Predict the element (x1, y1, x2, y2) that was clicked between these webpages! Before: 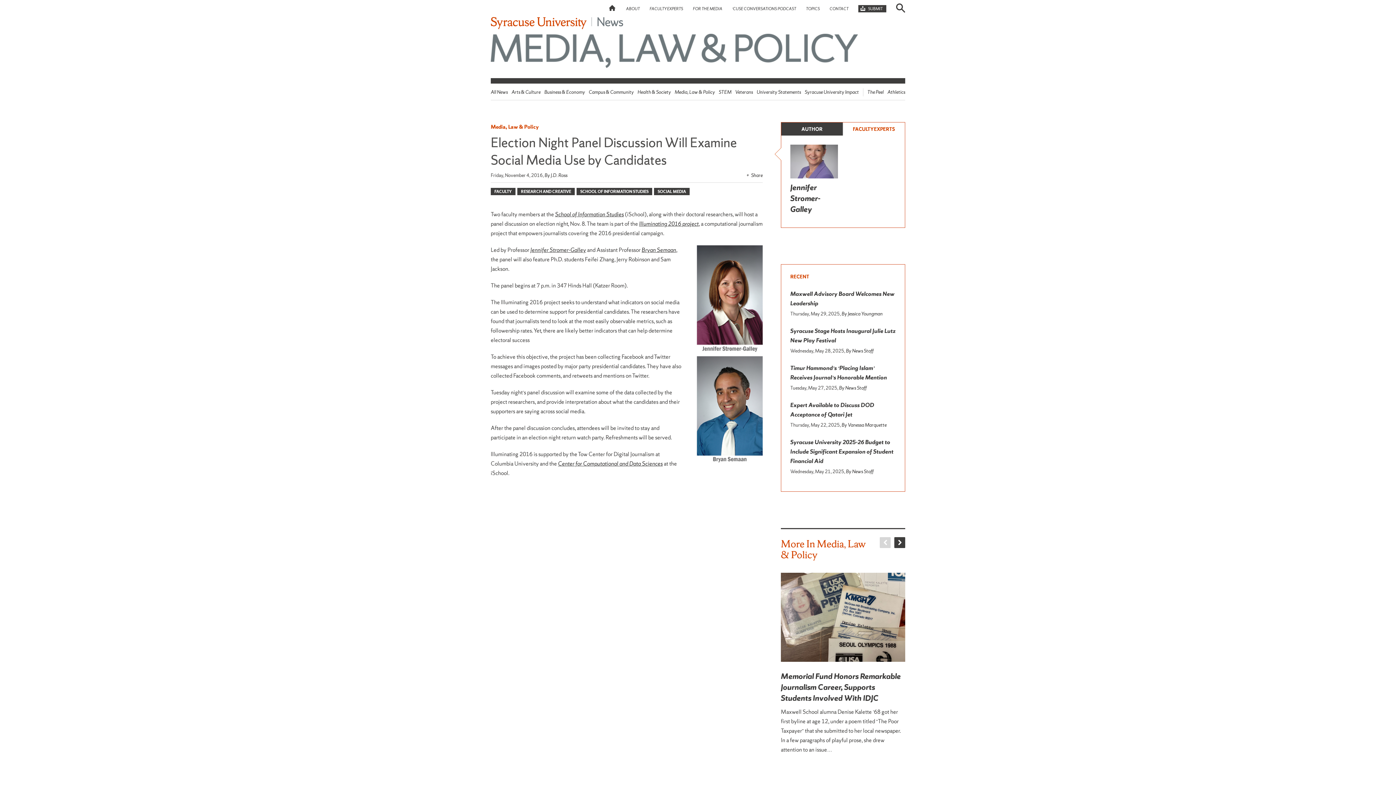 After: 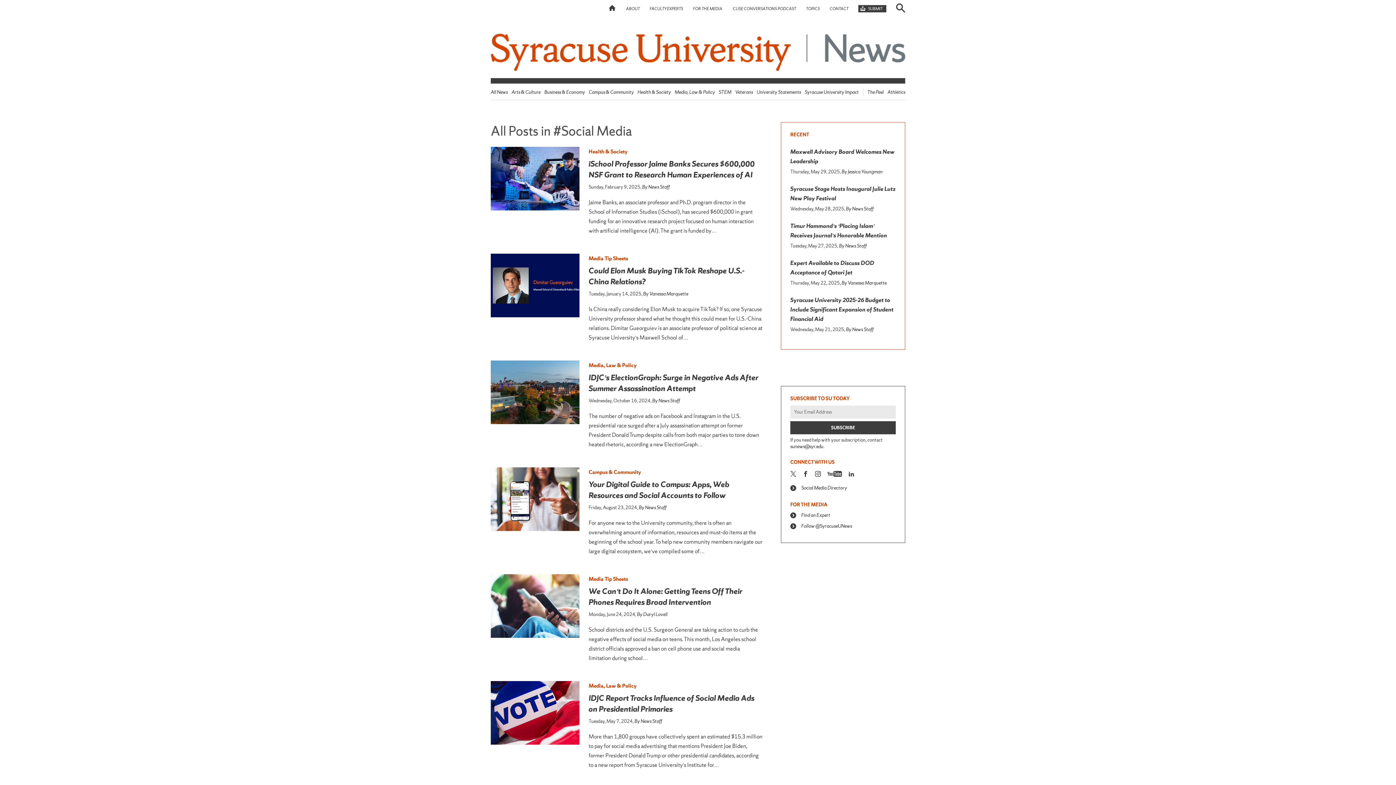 Action: label: SOCIAL MEDIA bbox: (654, 188, 689, 195)